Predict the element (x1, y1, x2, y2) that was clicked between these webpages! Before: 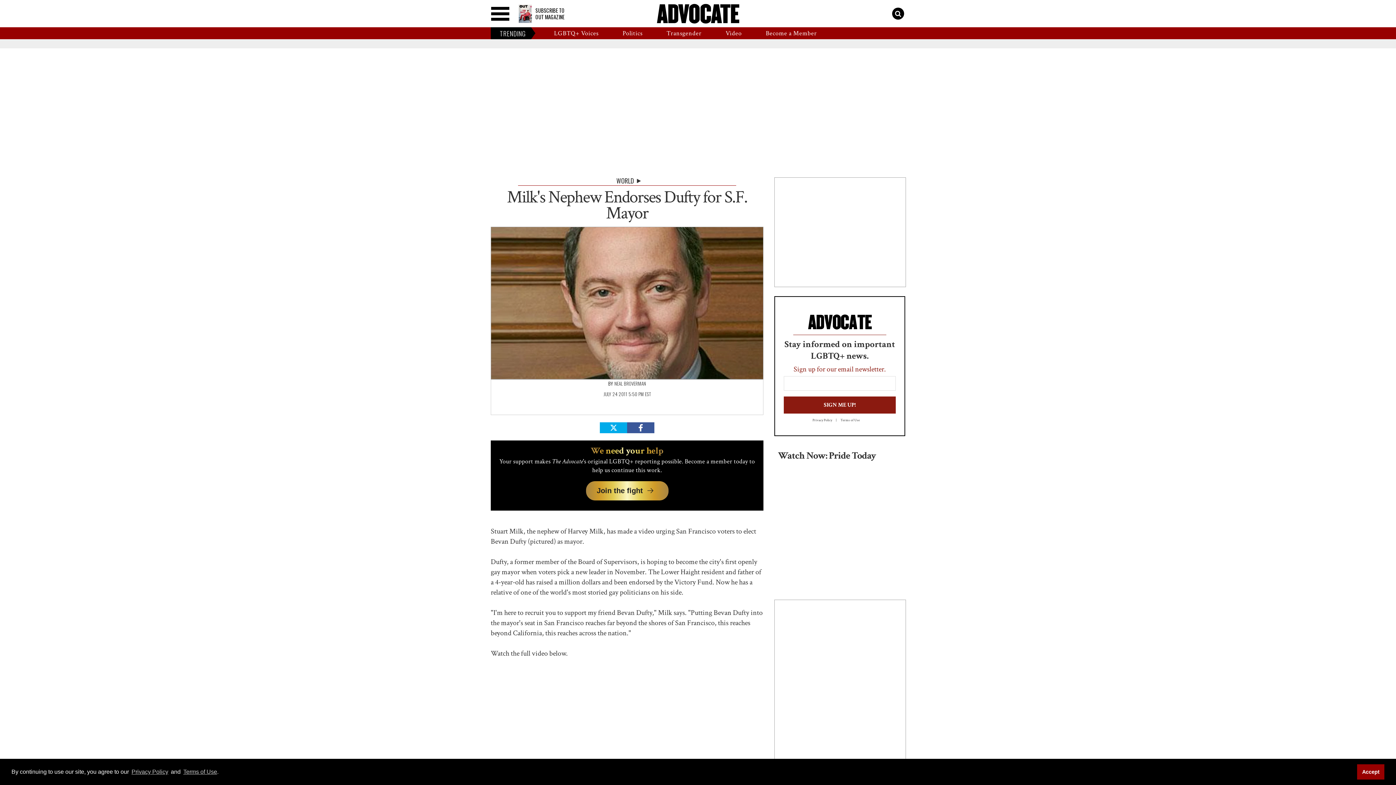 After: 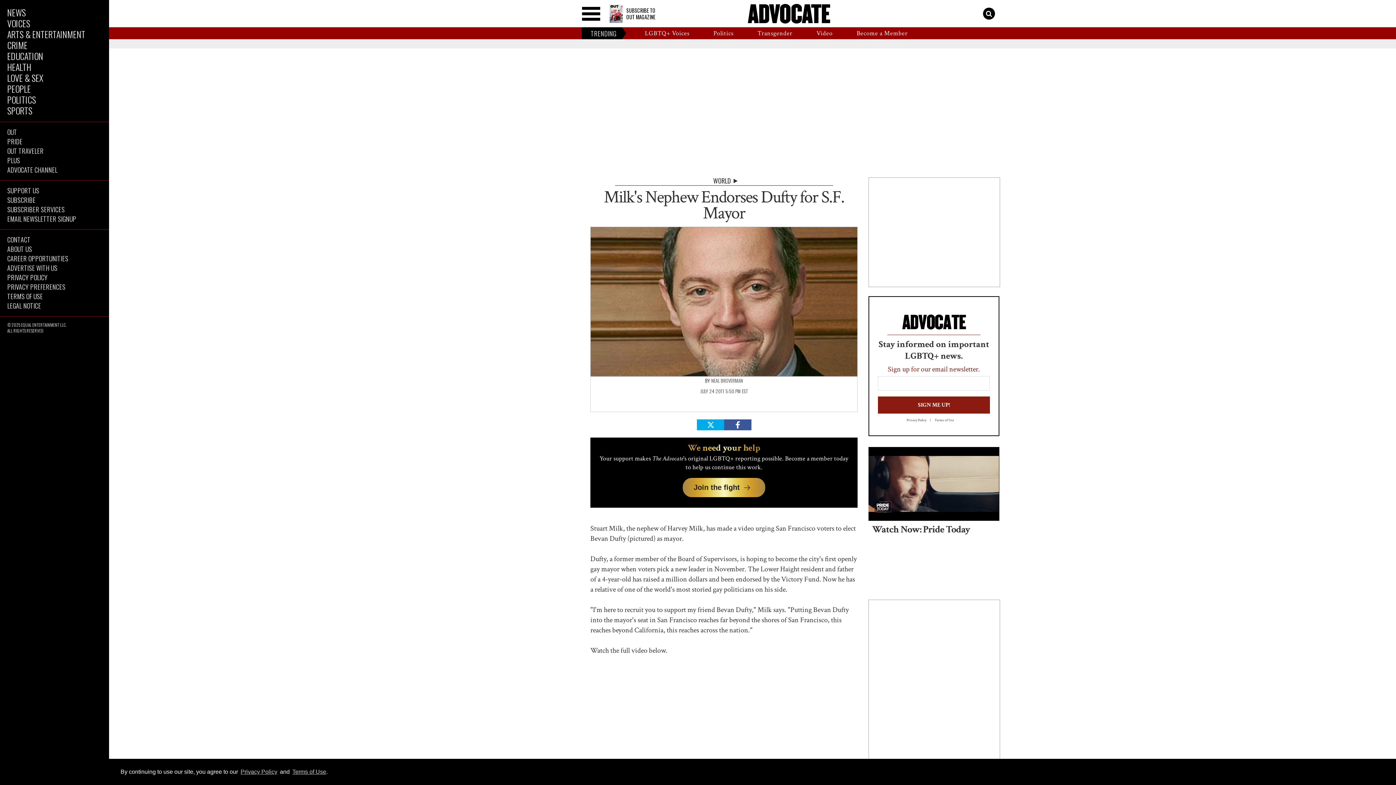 Action: bbox: (490, 6, 509, 20) label: Toggle menu